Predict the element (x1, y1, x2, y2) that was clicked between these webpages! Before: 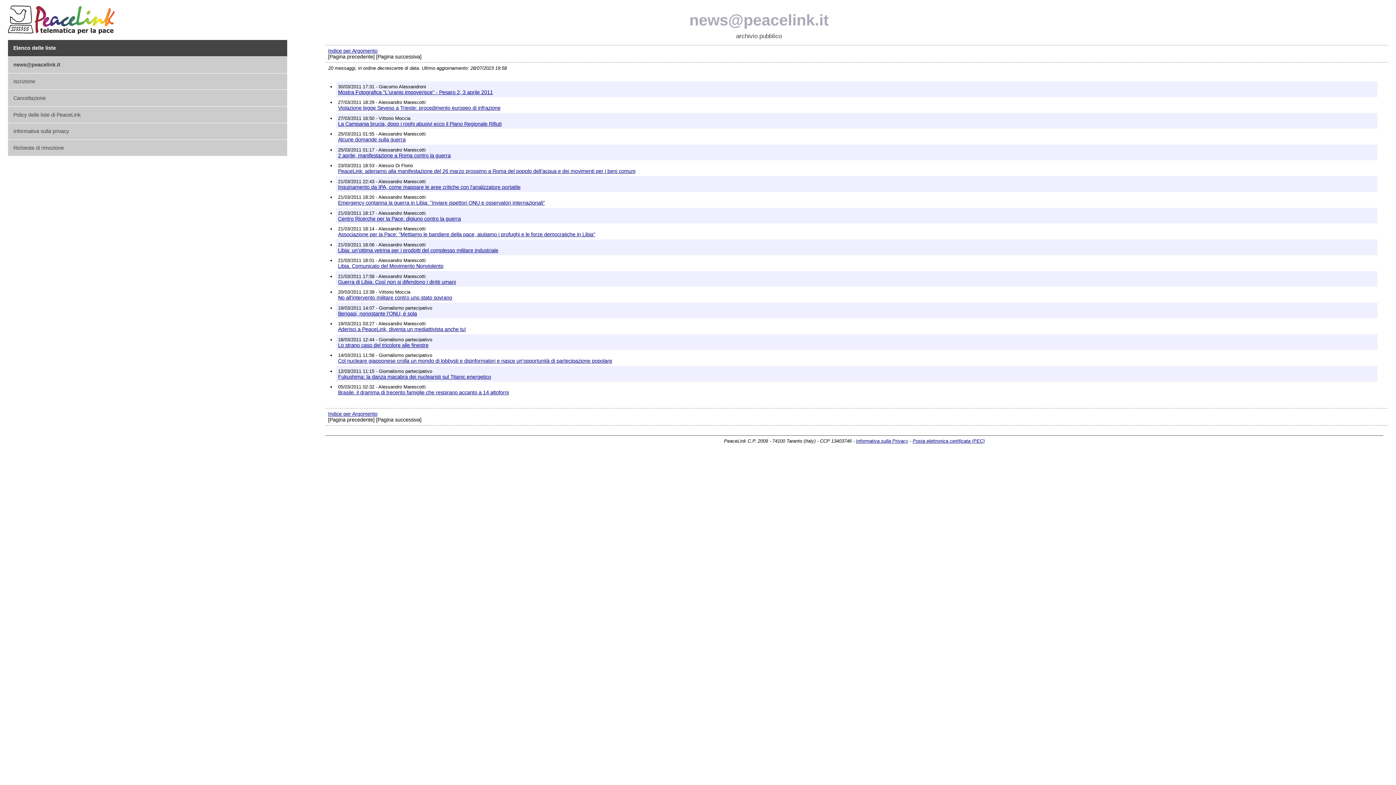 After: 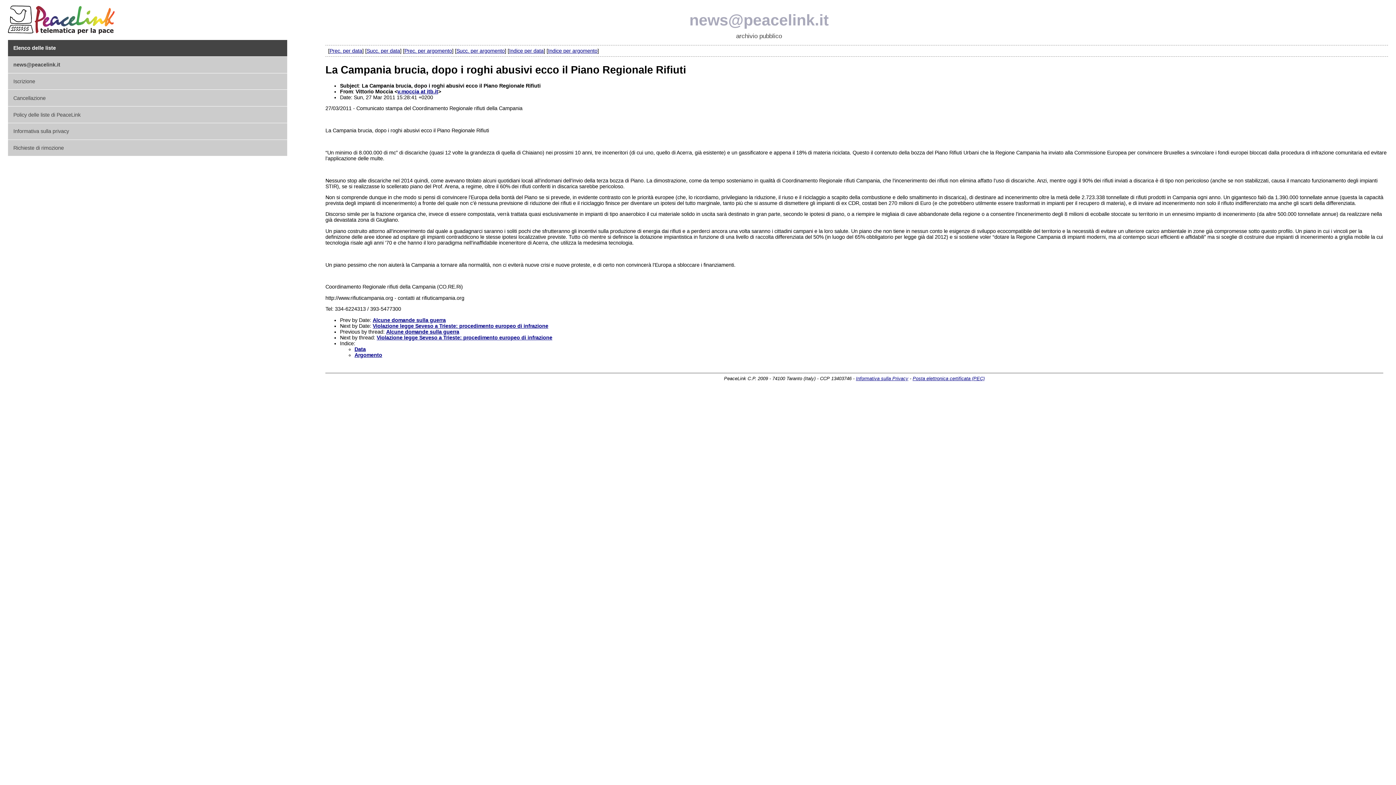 Action: bbox: (338, 120, 501, 126) label: La Campania brucia, dopo i roghi abusivi ecco il Piano Regionale Rifiuti